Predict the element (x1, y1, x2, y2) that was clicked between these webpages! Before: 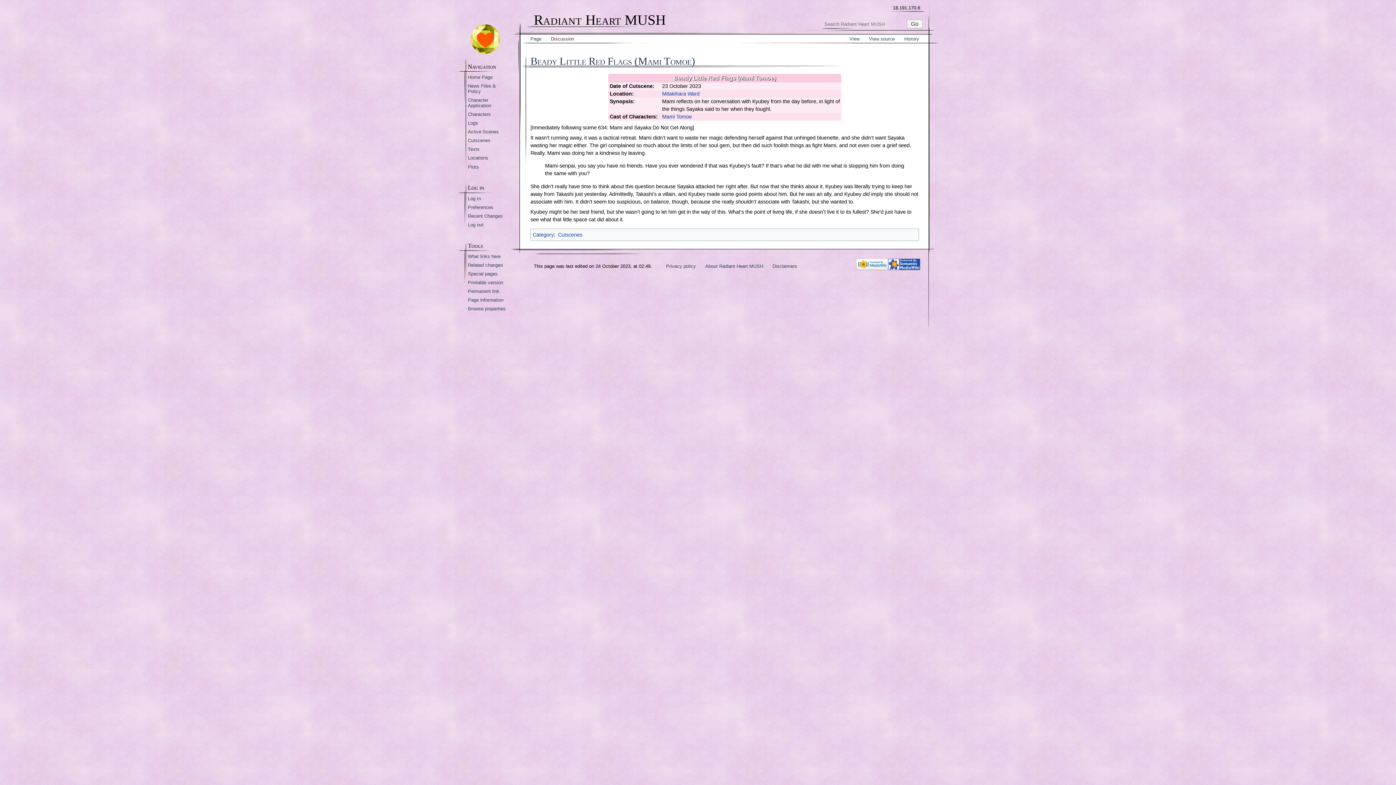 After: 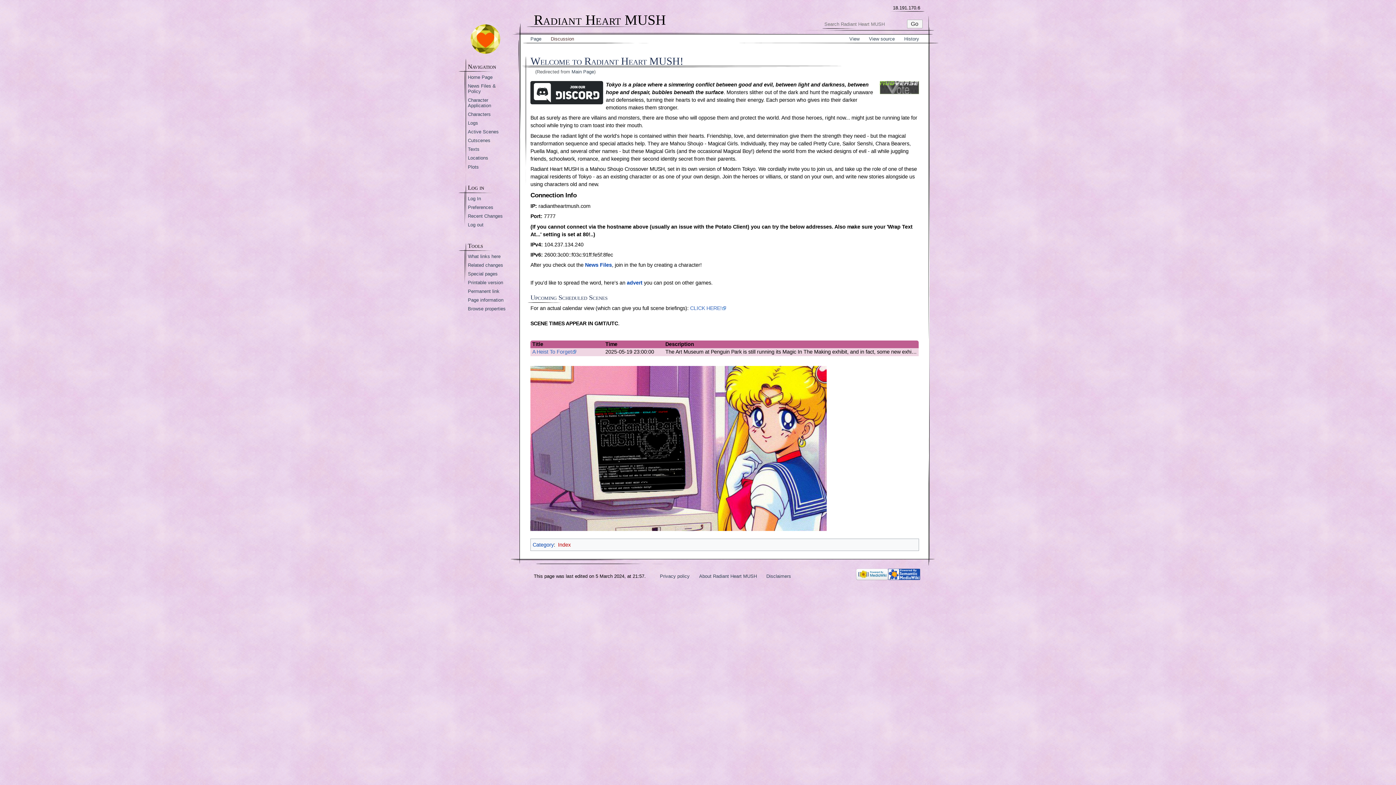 Action: bbox: (467, 21, 503, 56)